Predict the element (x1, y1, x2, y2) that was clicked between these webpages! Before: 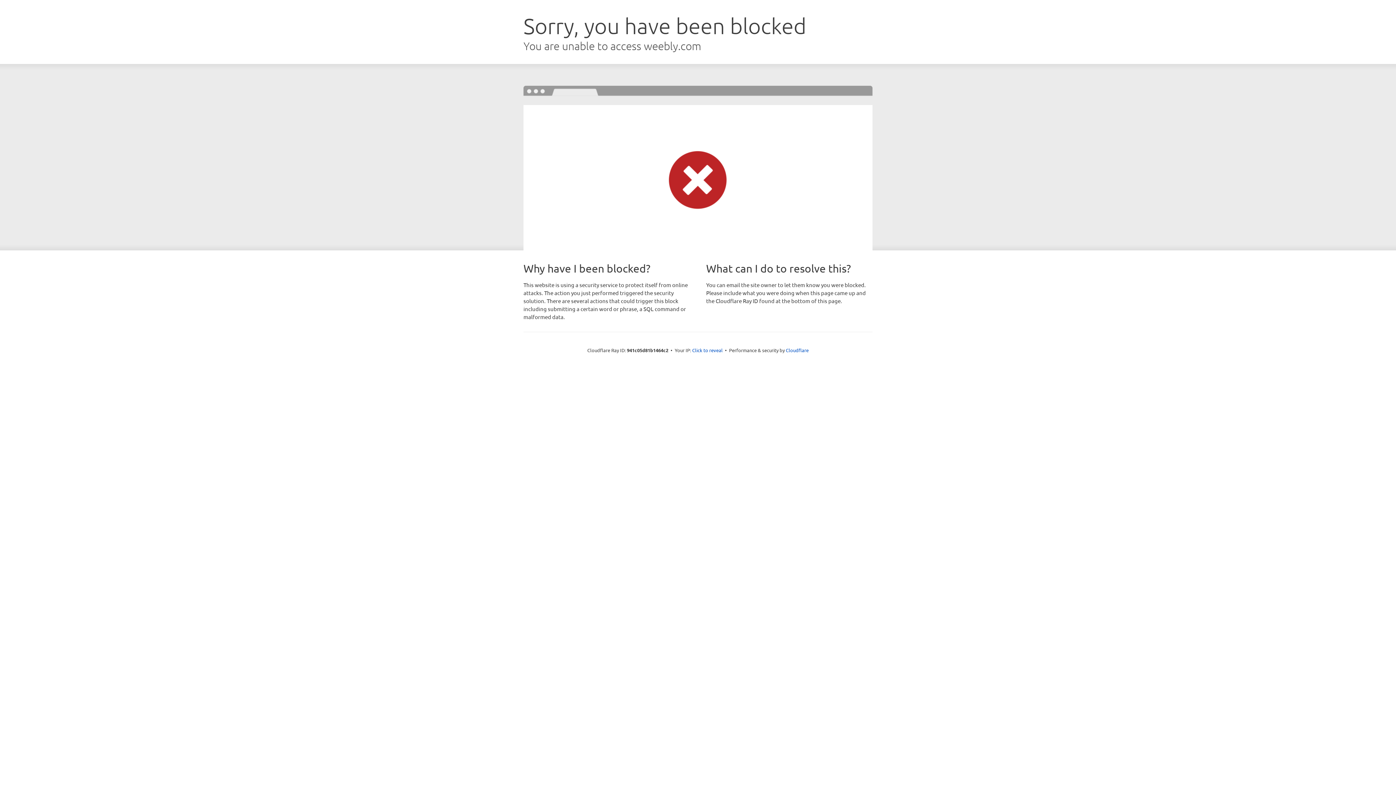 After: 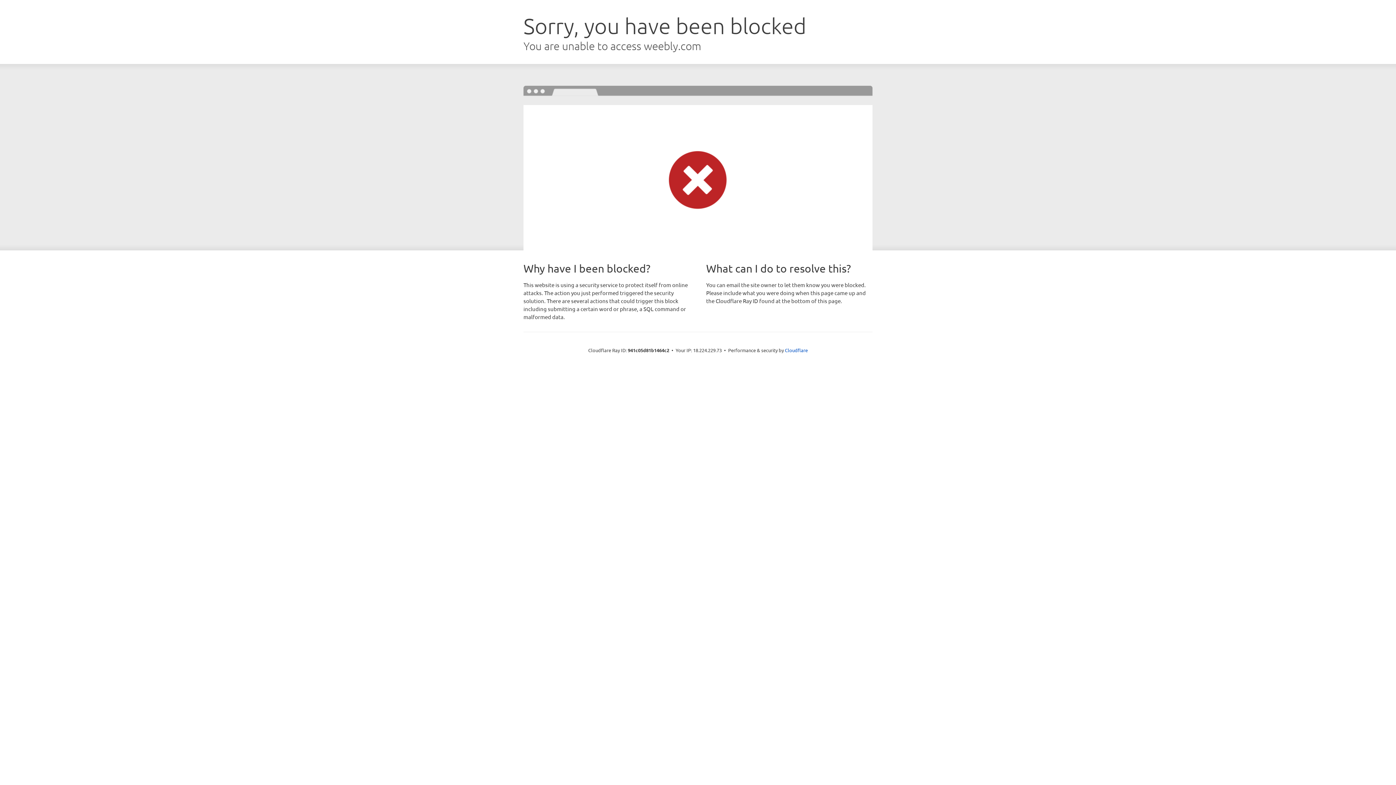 Action: bbox: (692, 346, 722, 353) label: Click to reveal